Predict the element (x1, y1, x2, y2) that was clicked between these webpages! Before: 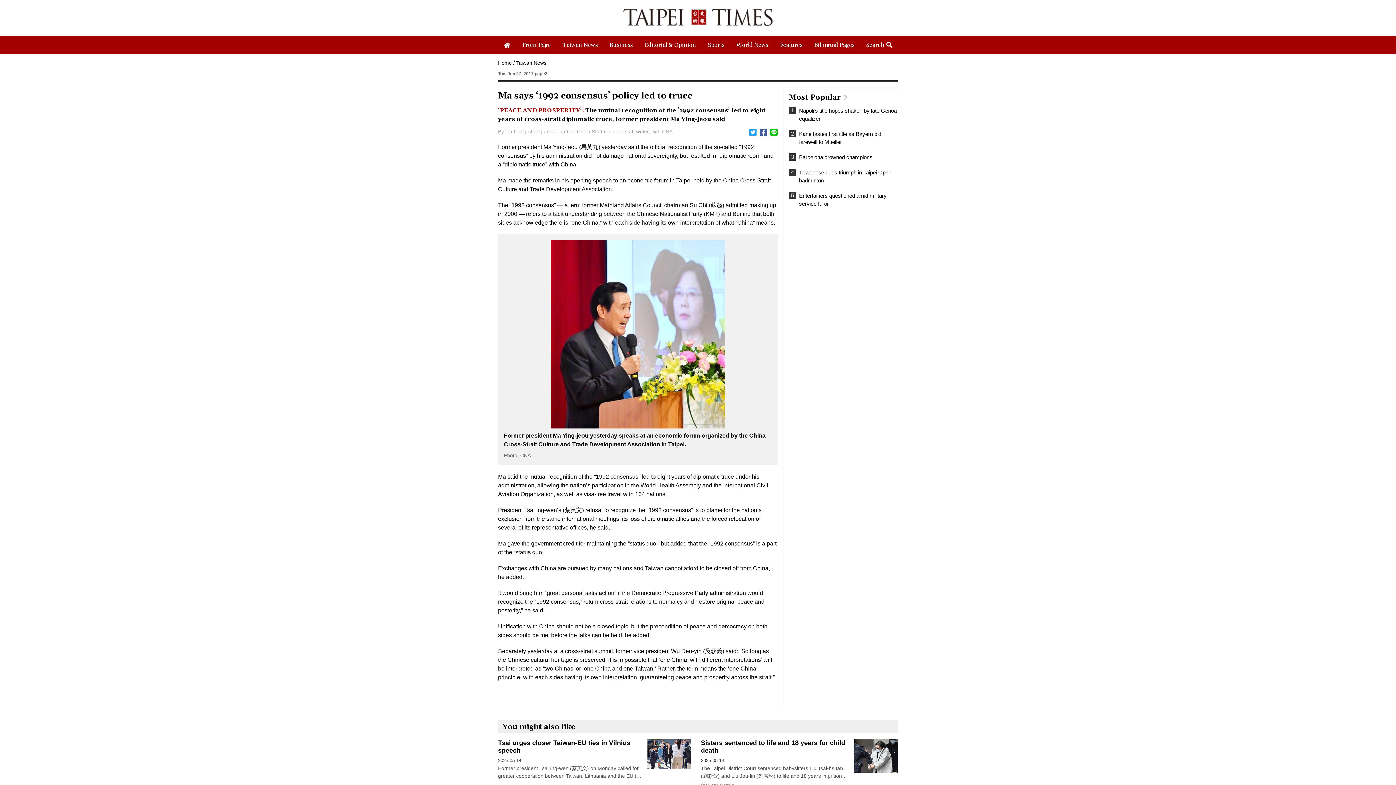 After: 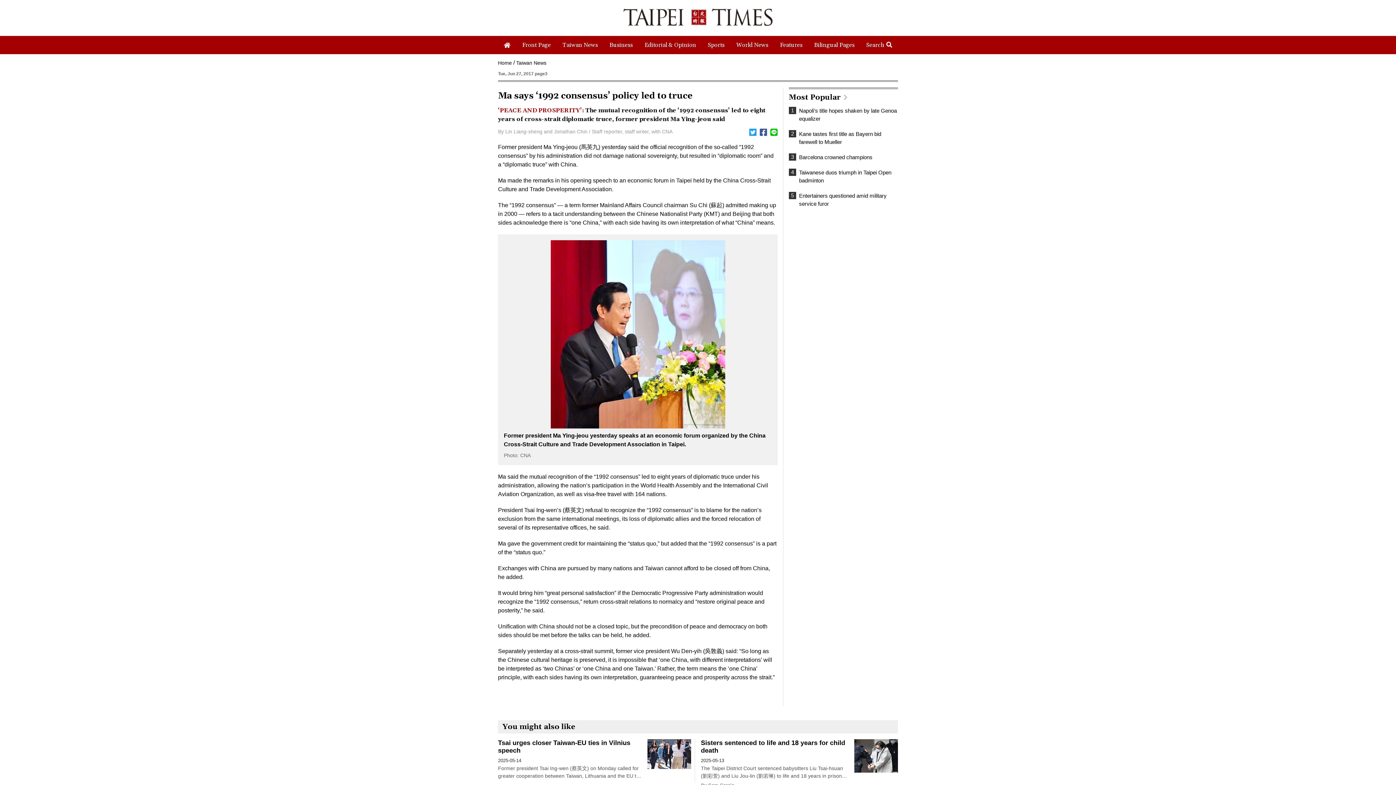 Action: bbox: (749, 128, 756, 136)